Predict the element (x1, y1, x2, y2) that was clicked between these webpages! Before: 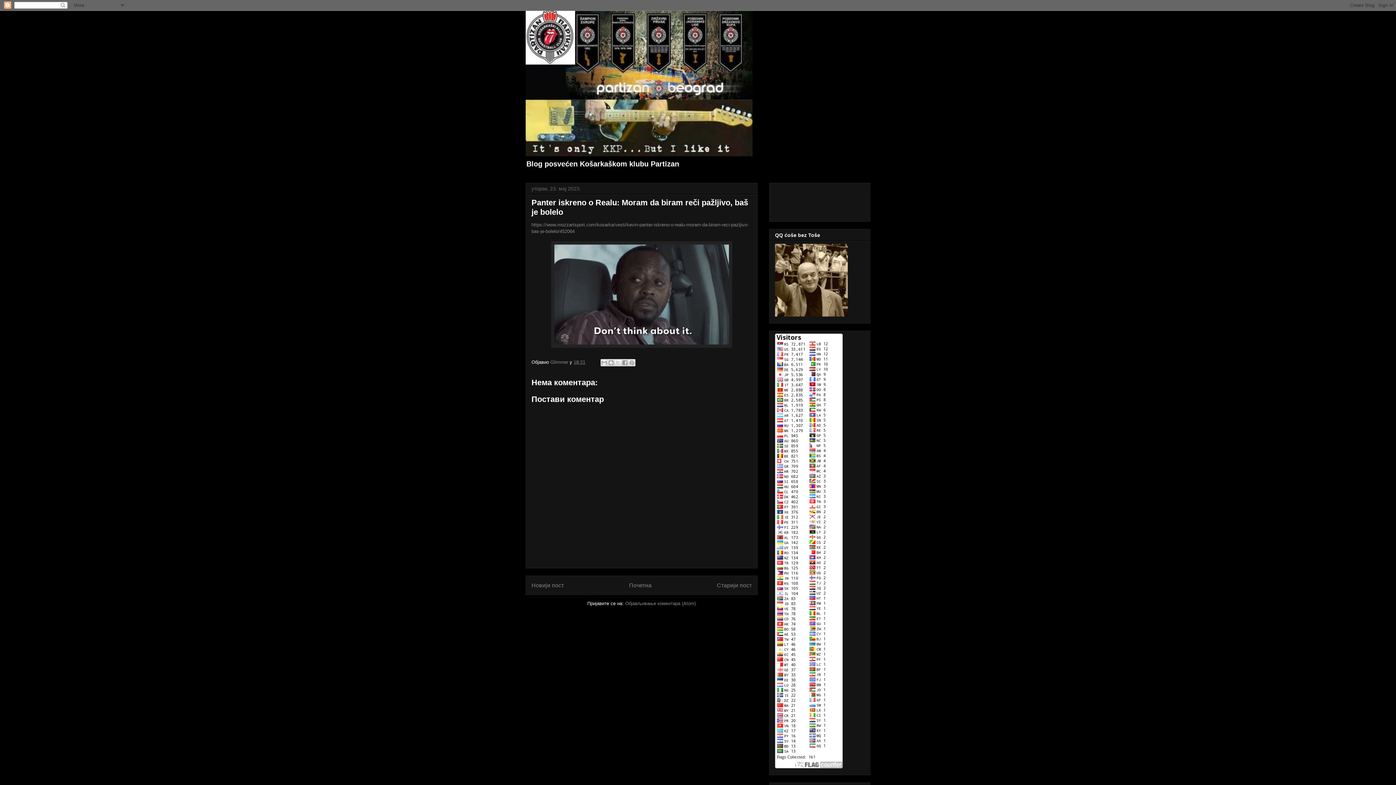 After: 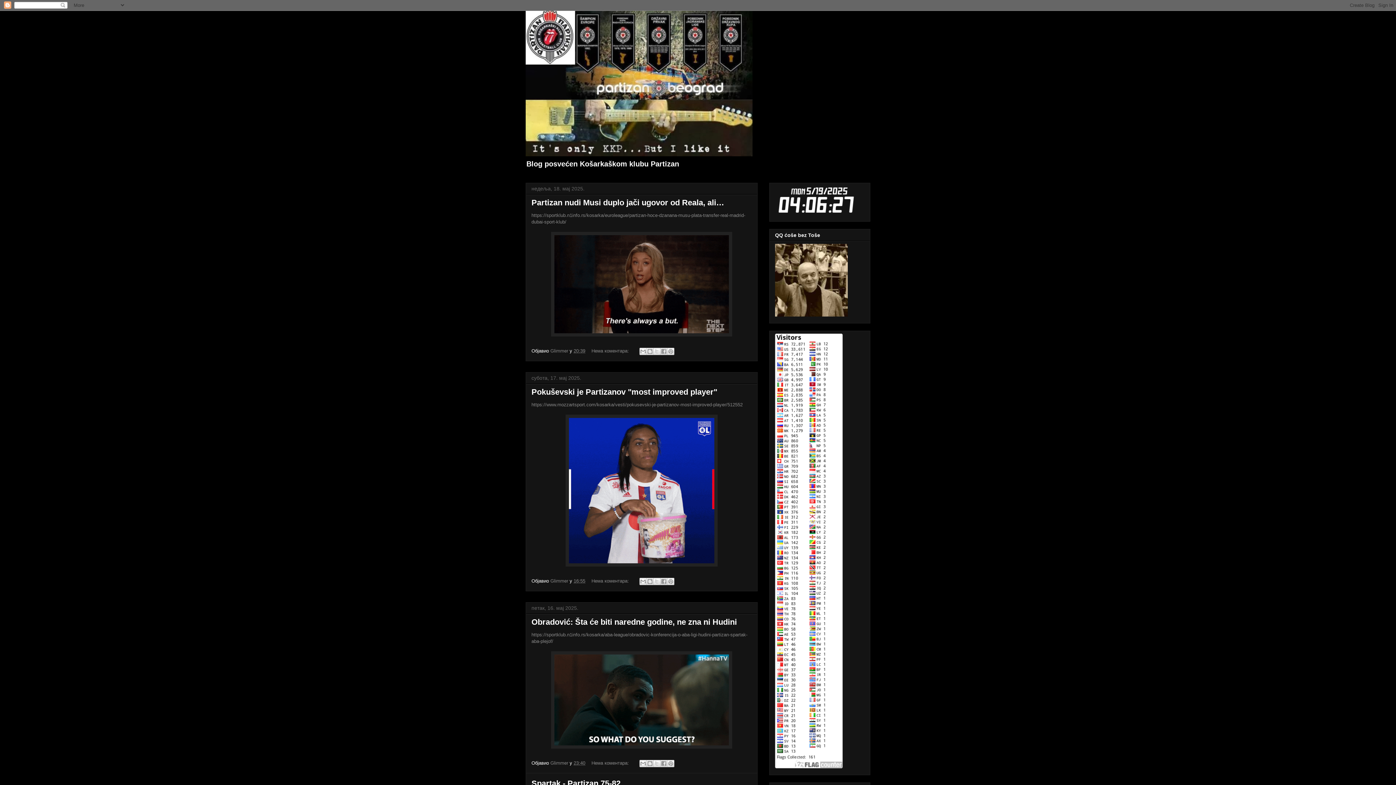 Action: bbox: (525, 10, 870, 156)